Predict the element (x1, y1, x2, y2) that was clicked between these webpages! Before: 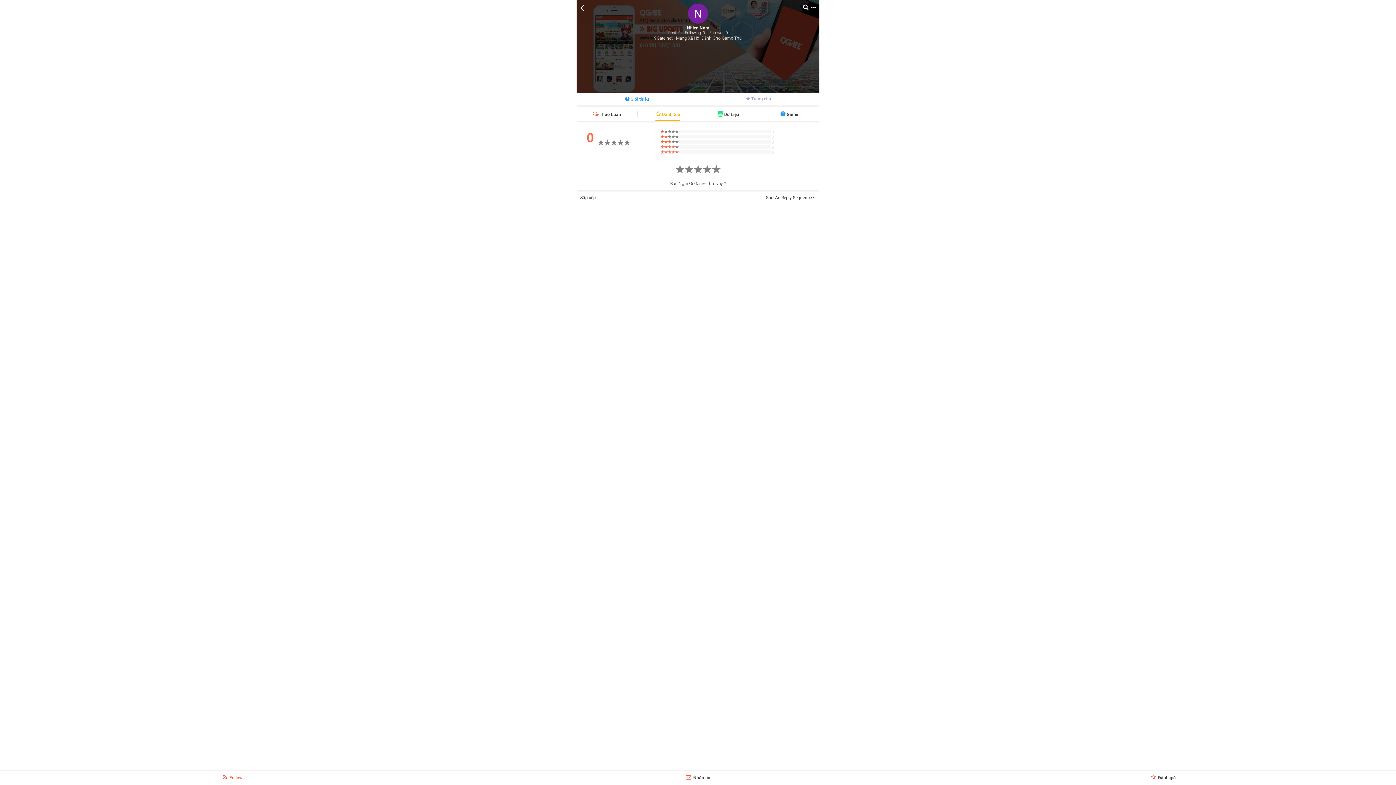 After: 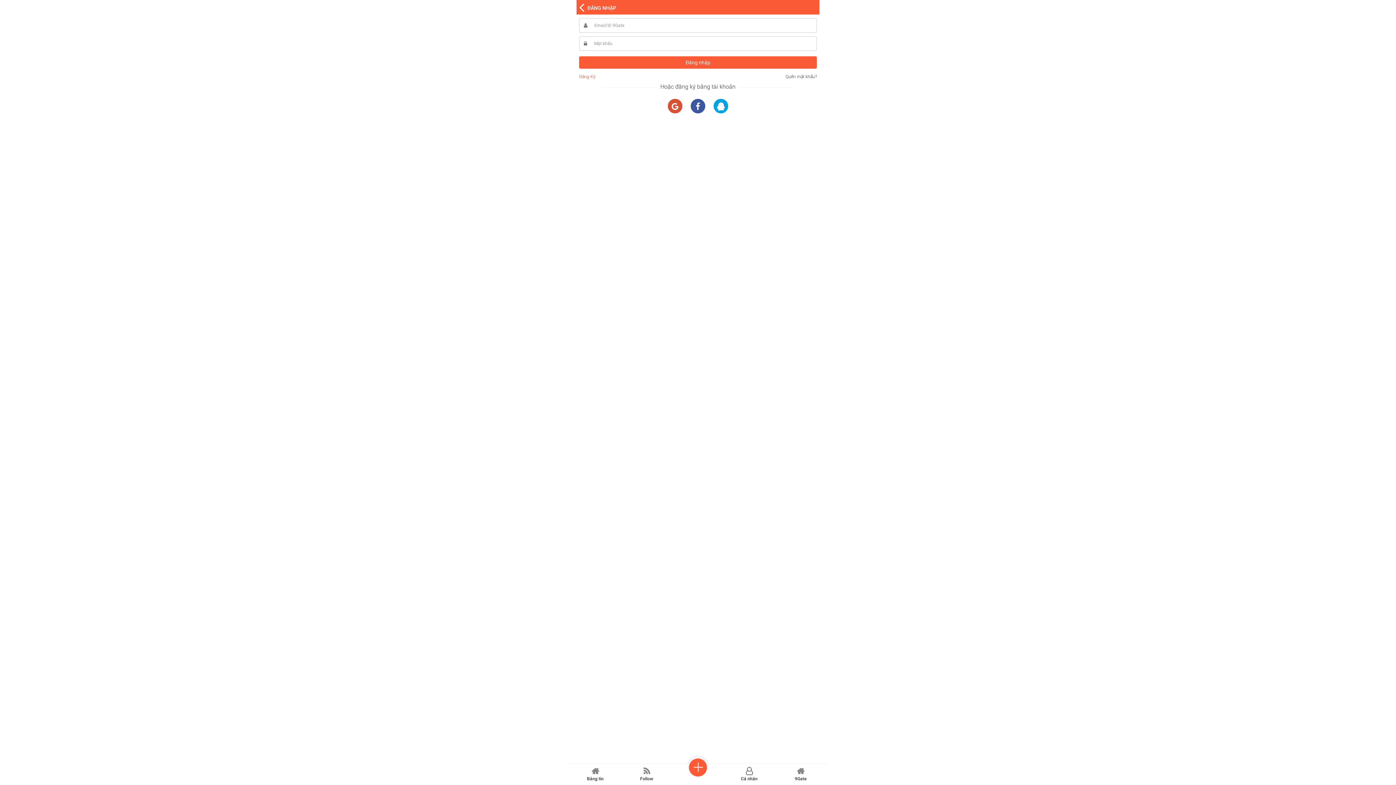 Action: bbox: (675, 164, 720, 177)